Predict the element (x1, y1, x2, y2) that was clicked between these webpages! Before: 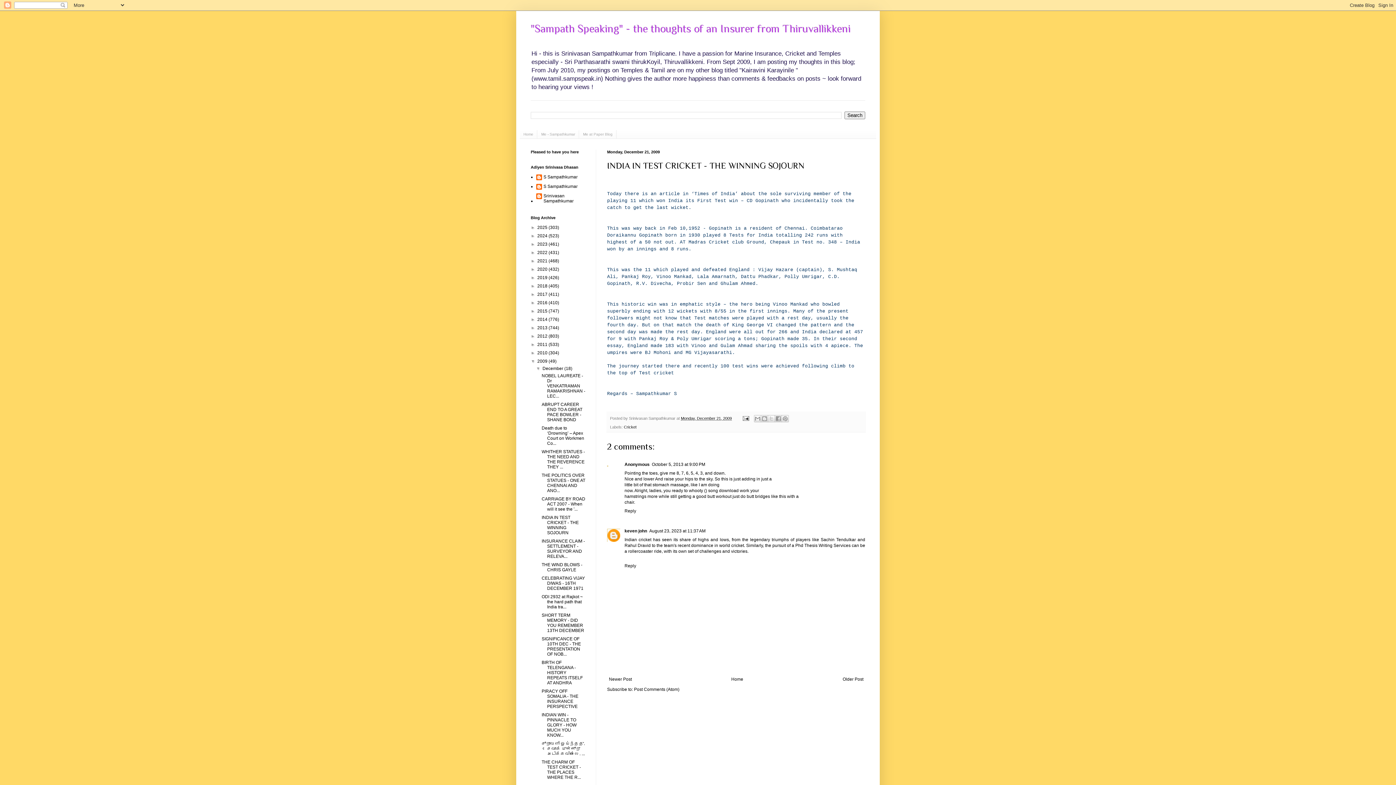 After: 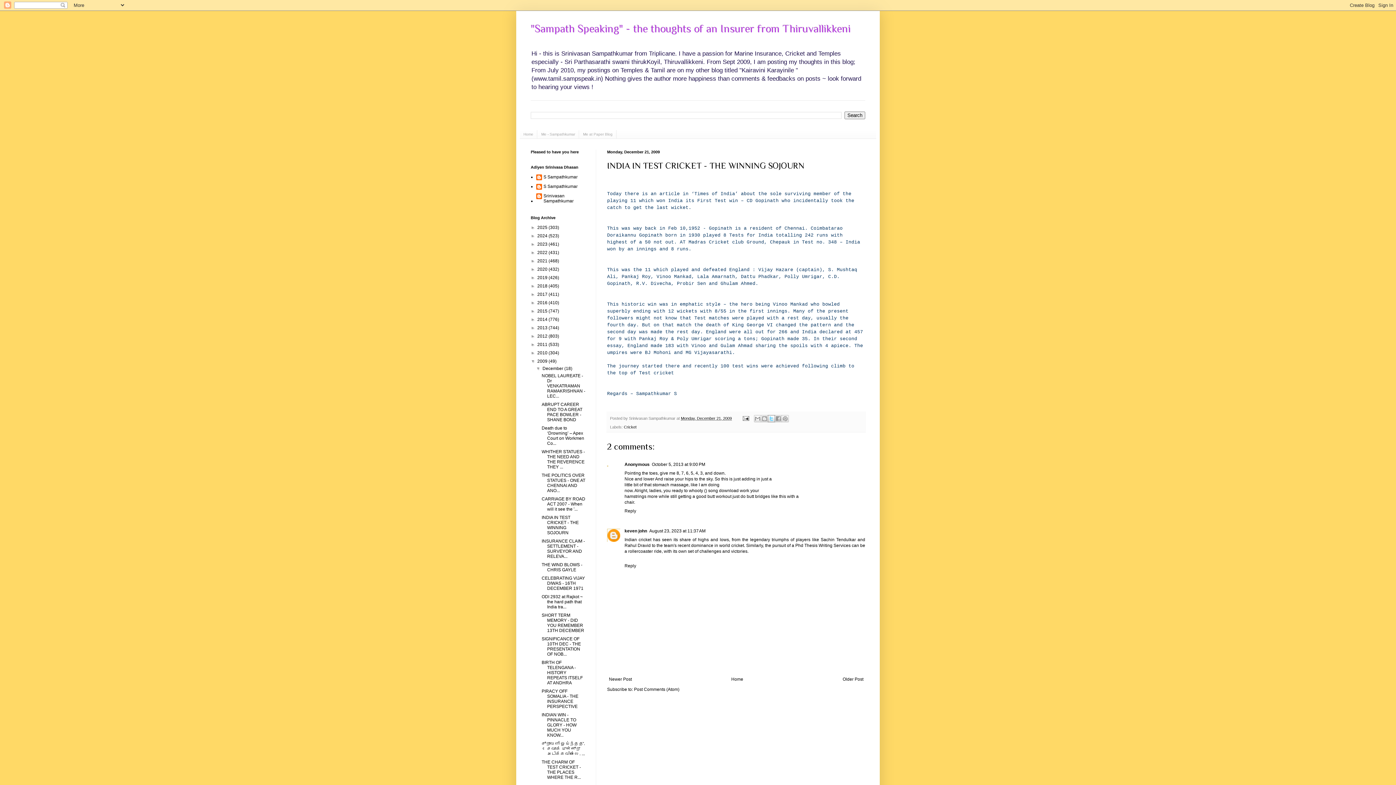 Action: label: Share to X bbox: (767, 415, 775, 422)